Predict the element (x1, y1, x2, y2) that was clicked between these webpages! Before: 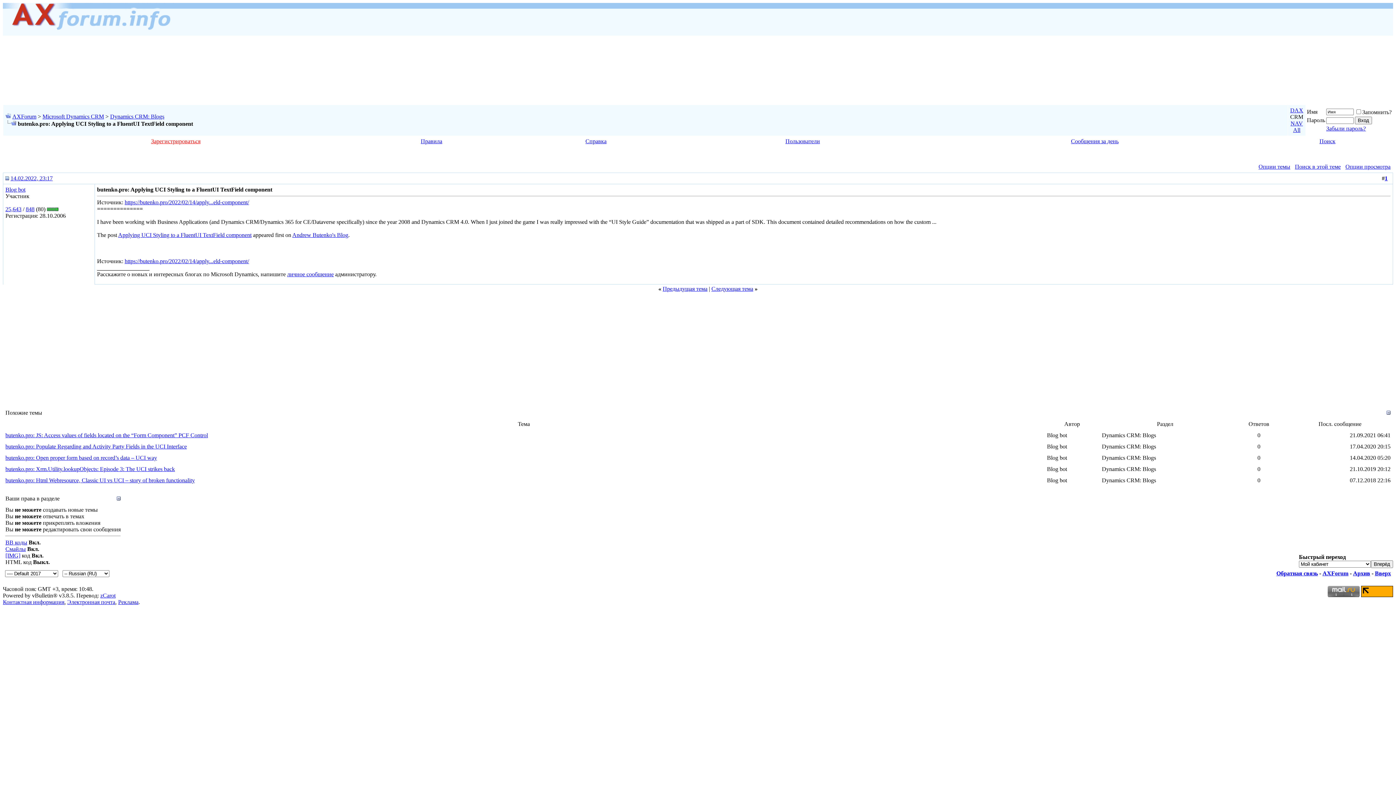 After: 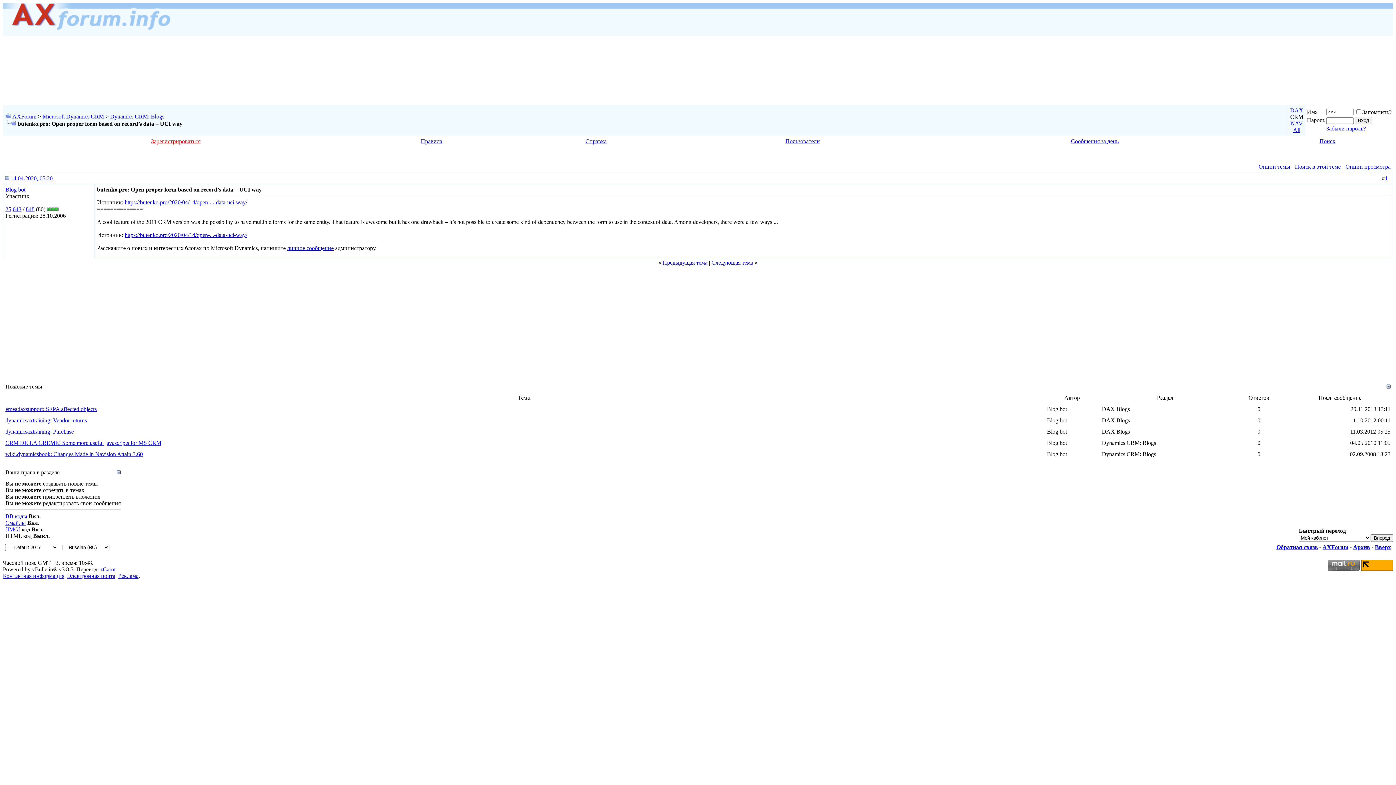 Action: label: butenko.pro: Open proper form based on record’s data – UCI way bbox: (5, 454, 157, 461)